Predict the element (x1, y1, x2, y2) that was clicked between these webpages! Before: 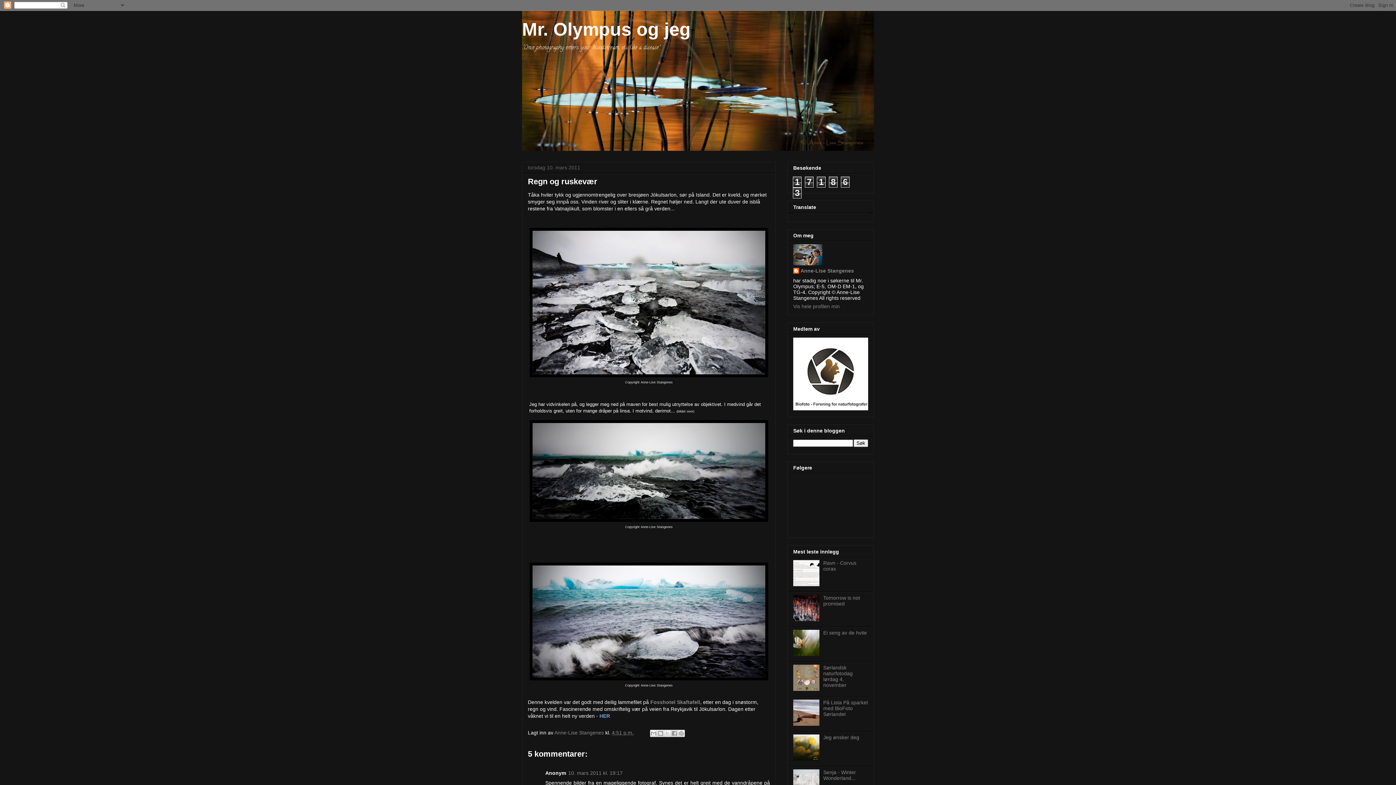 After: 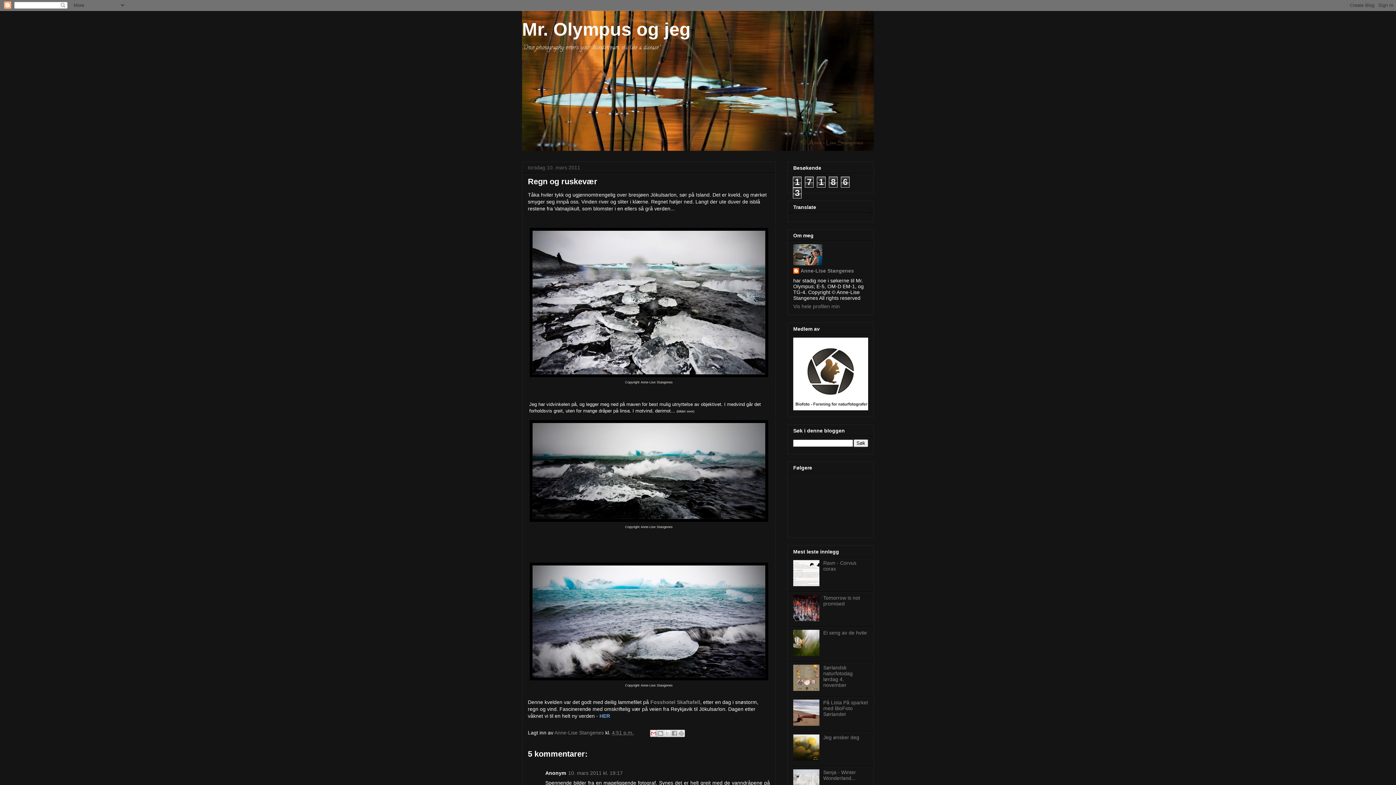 Action: label: Send dette via e-post bbox: (650, 730, 657, 737)